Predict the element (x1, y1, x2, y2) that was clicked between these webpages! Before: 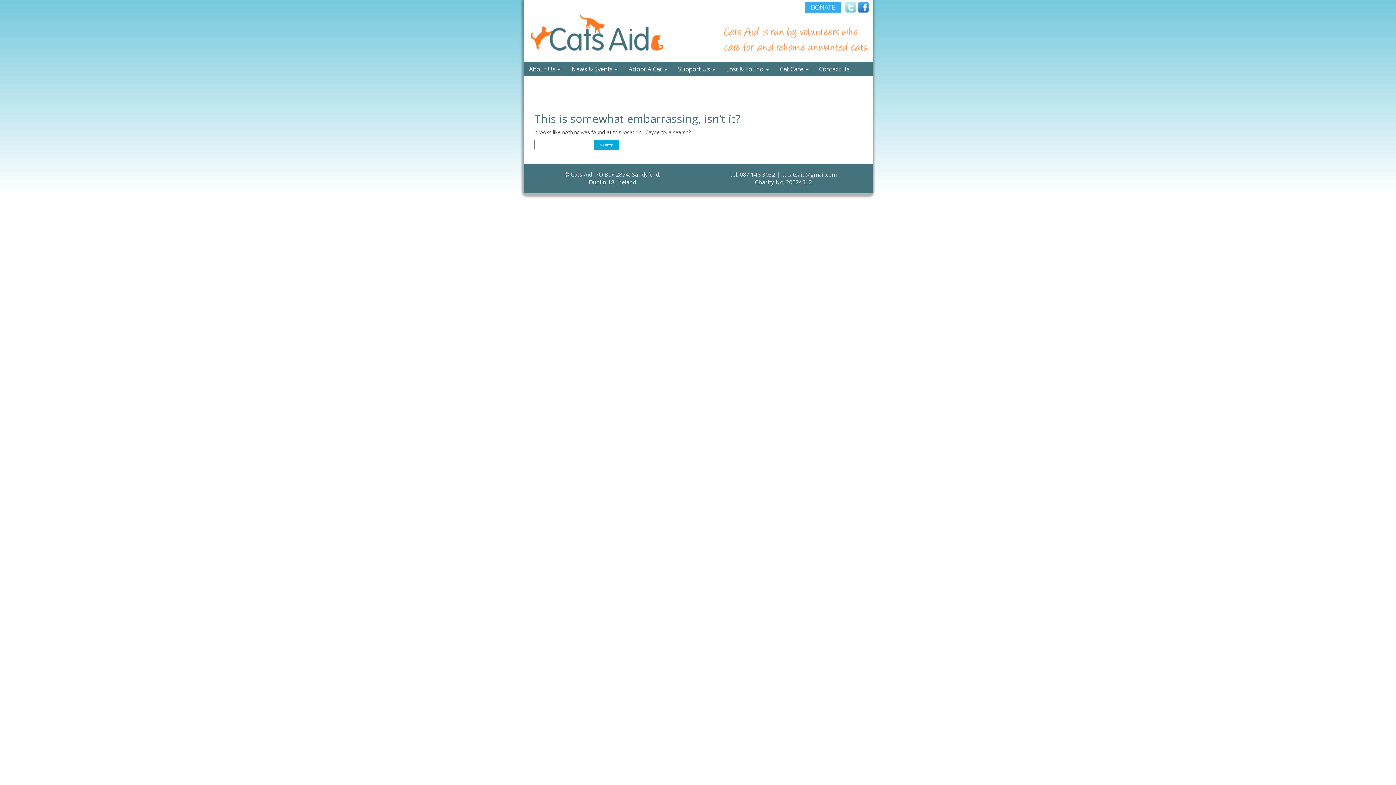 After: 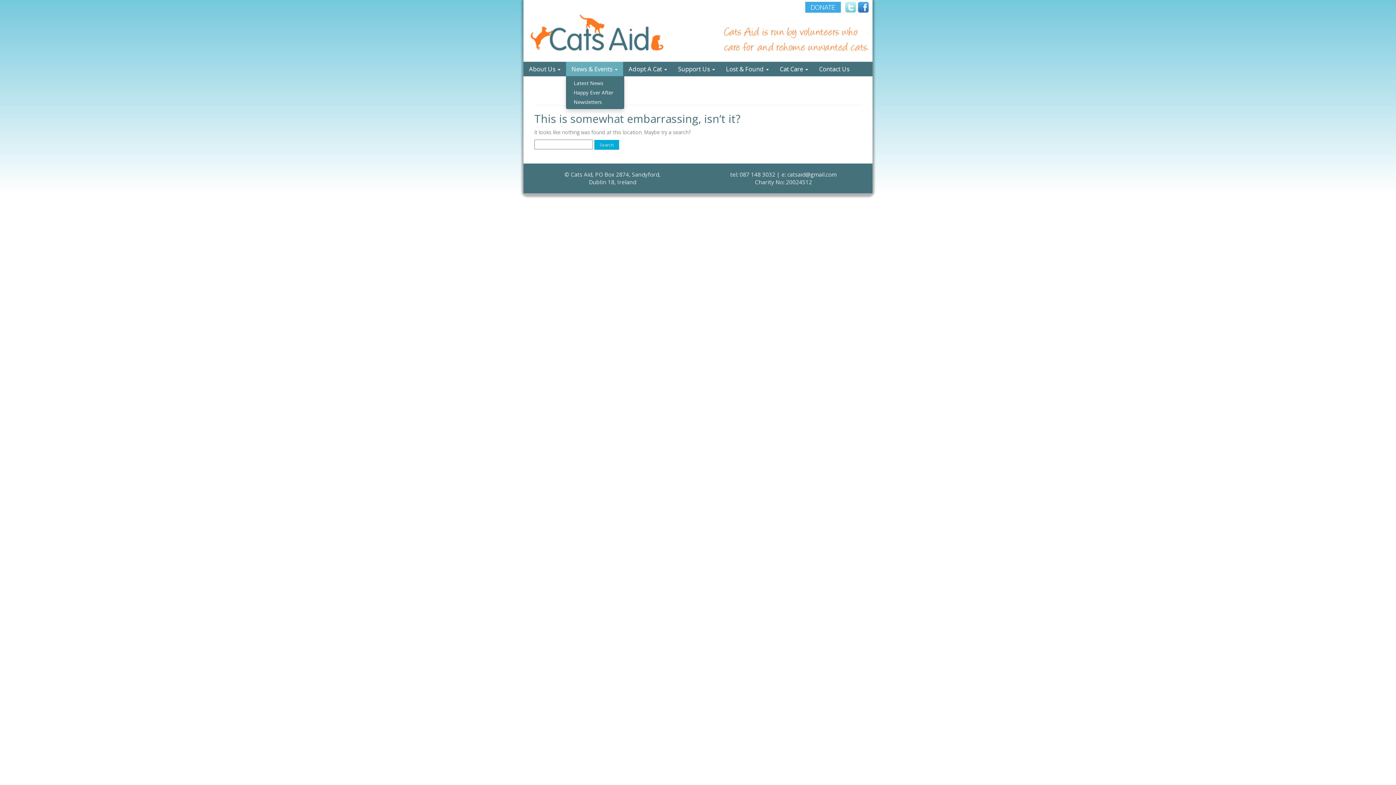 Action: bbox: (566, 61, 623, 76) label: News & Events 